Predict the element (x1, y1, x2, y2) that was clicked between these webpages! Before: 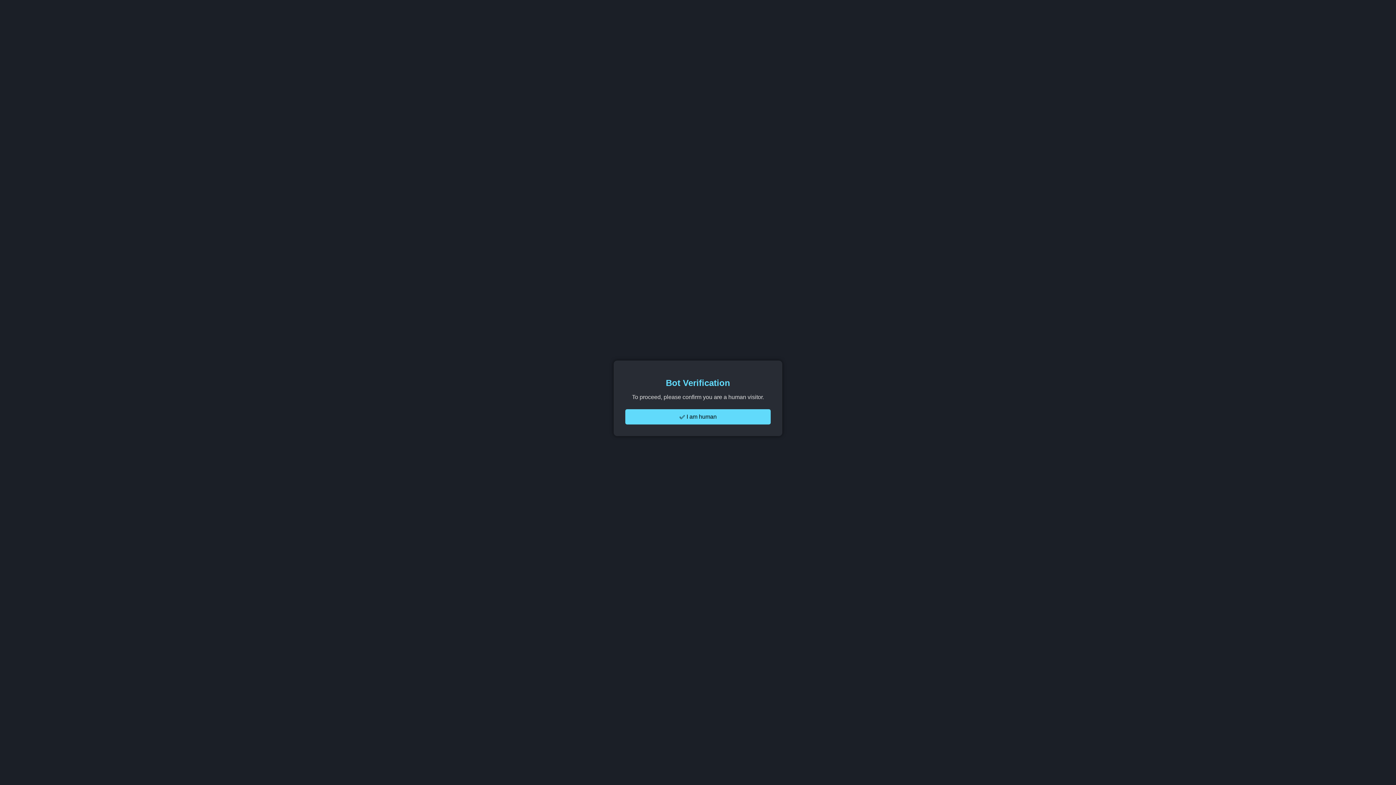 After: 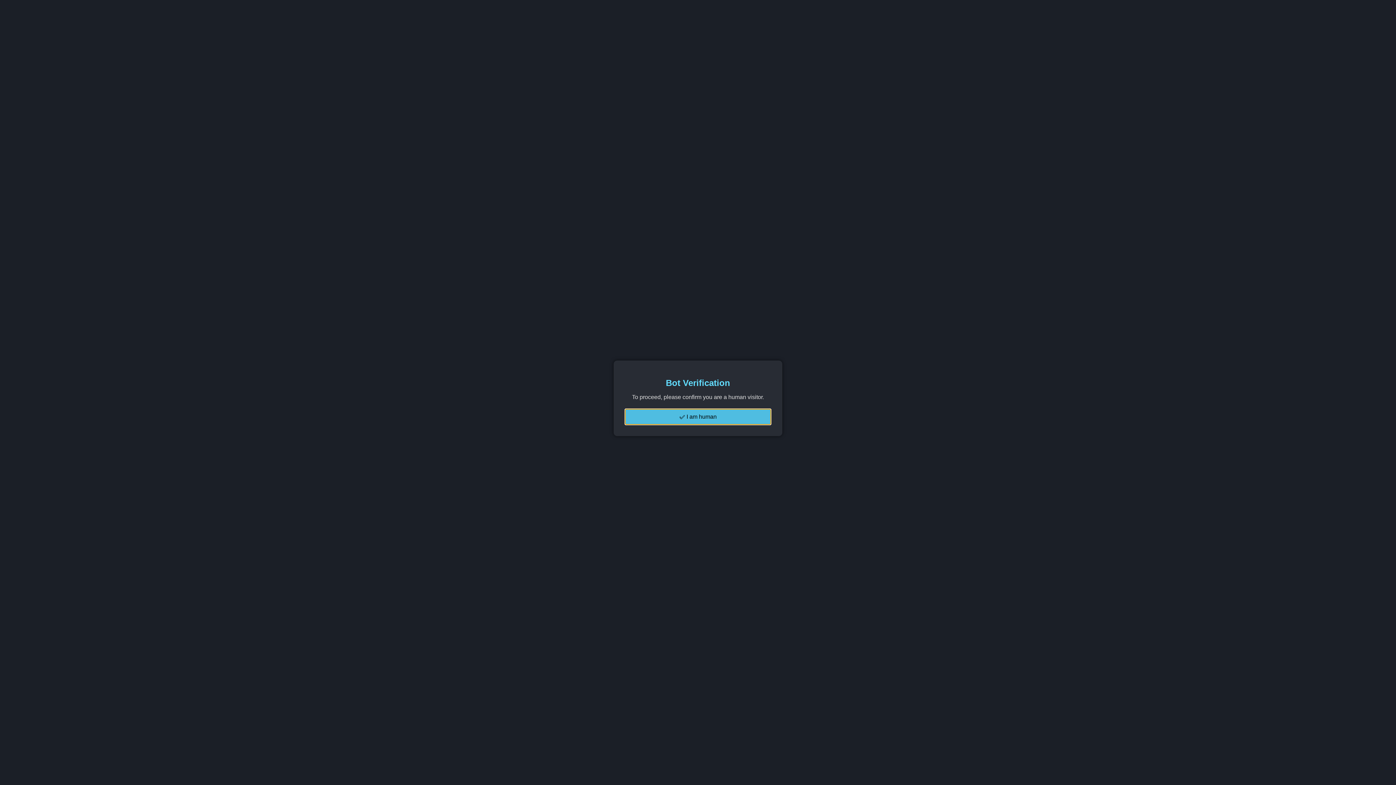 Action: label: ✅ I am human bbox: (625, 409, 770, 424)